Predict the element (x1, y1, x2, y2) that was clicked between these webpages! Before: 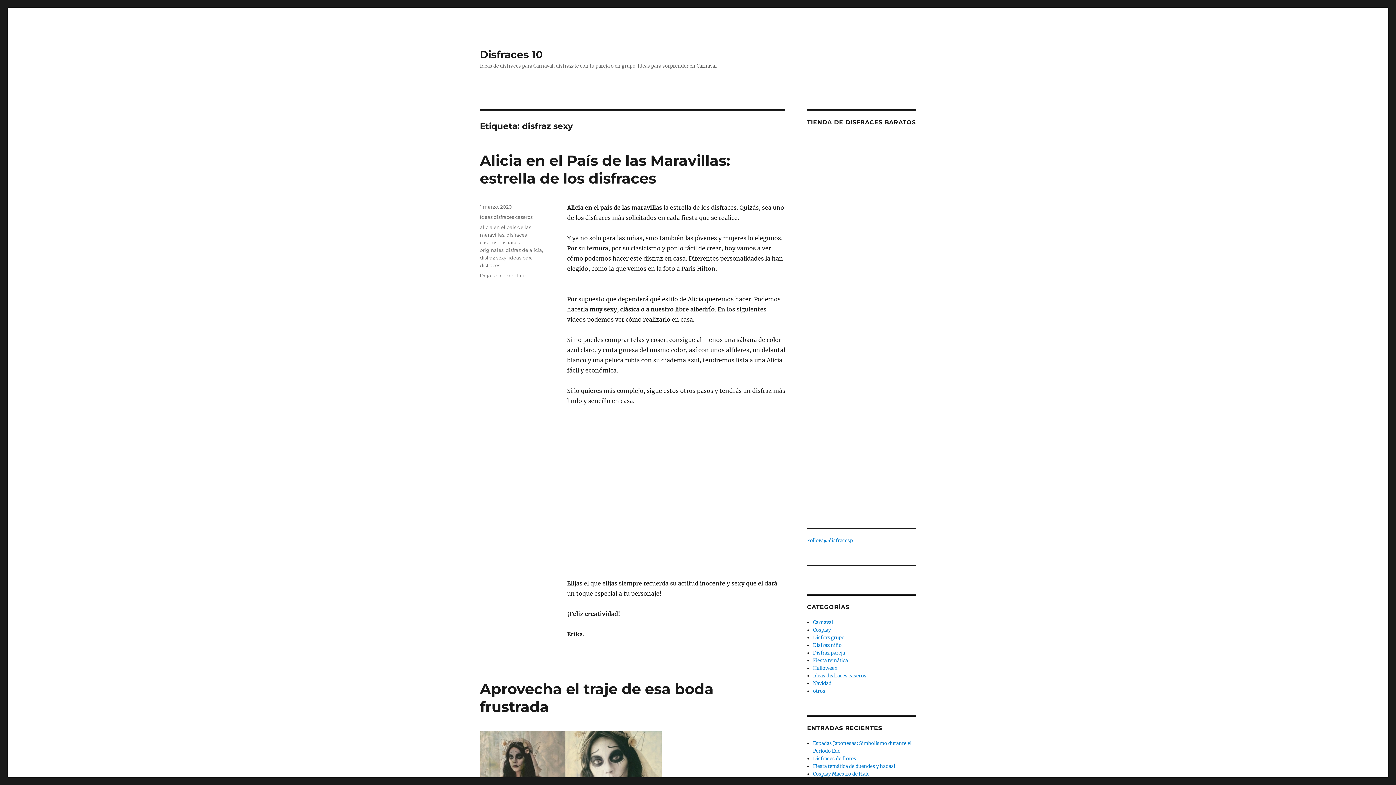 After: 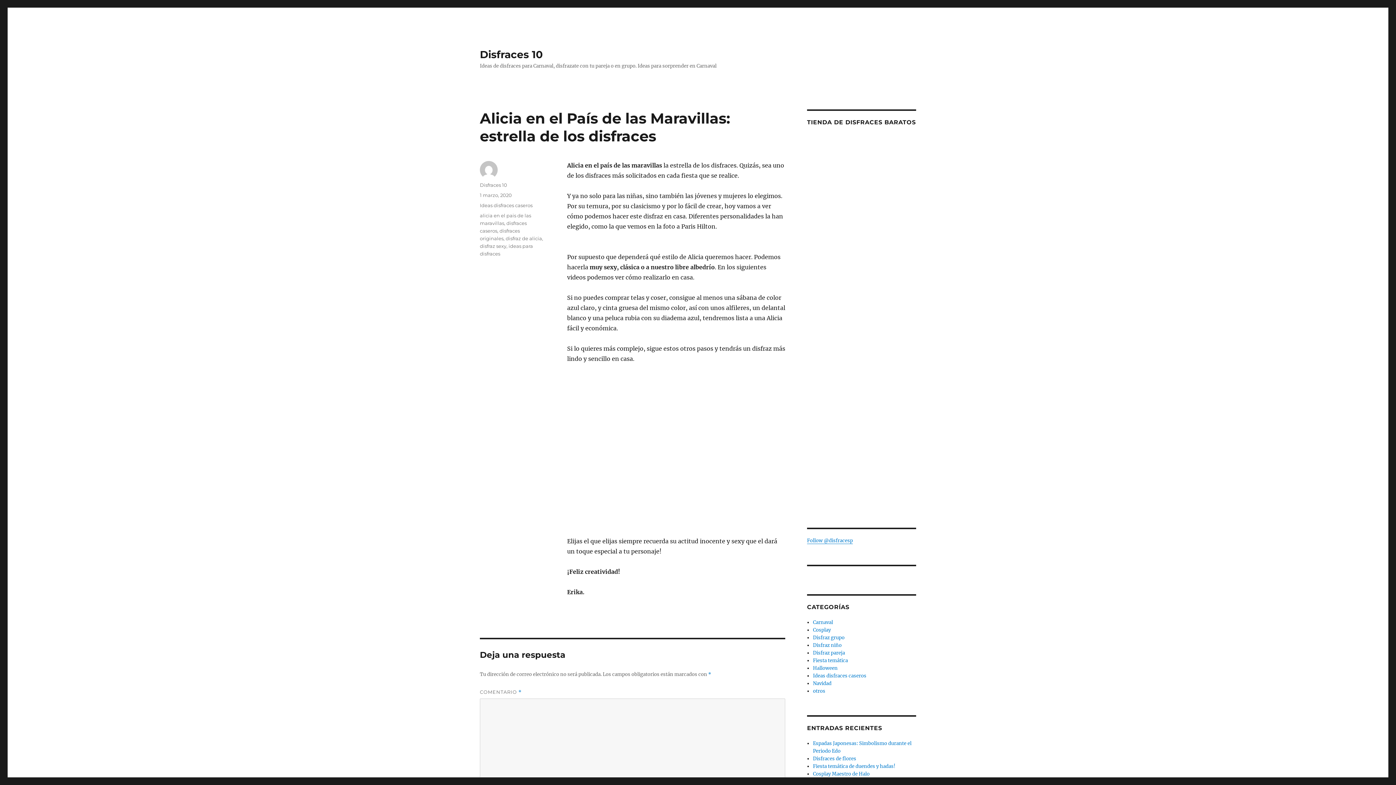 Action: label: 1 marzo, 2020 bbox: (480, 204, 512, 209)